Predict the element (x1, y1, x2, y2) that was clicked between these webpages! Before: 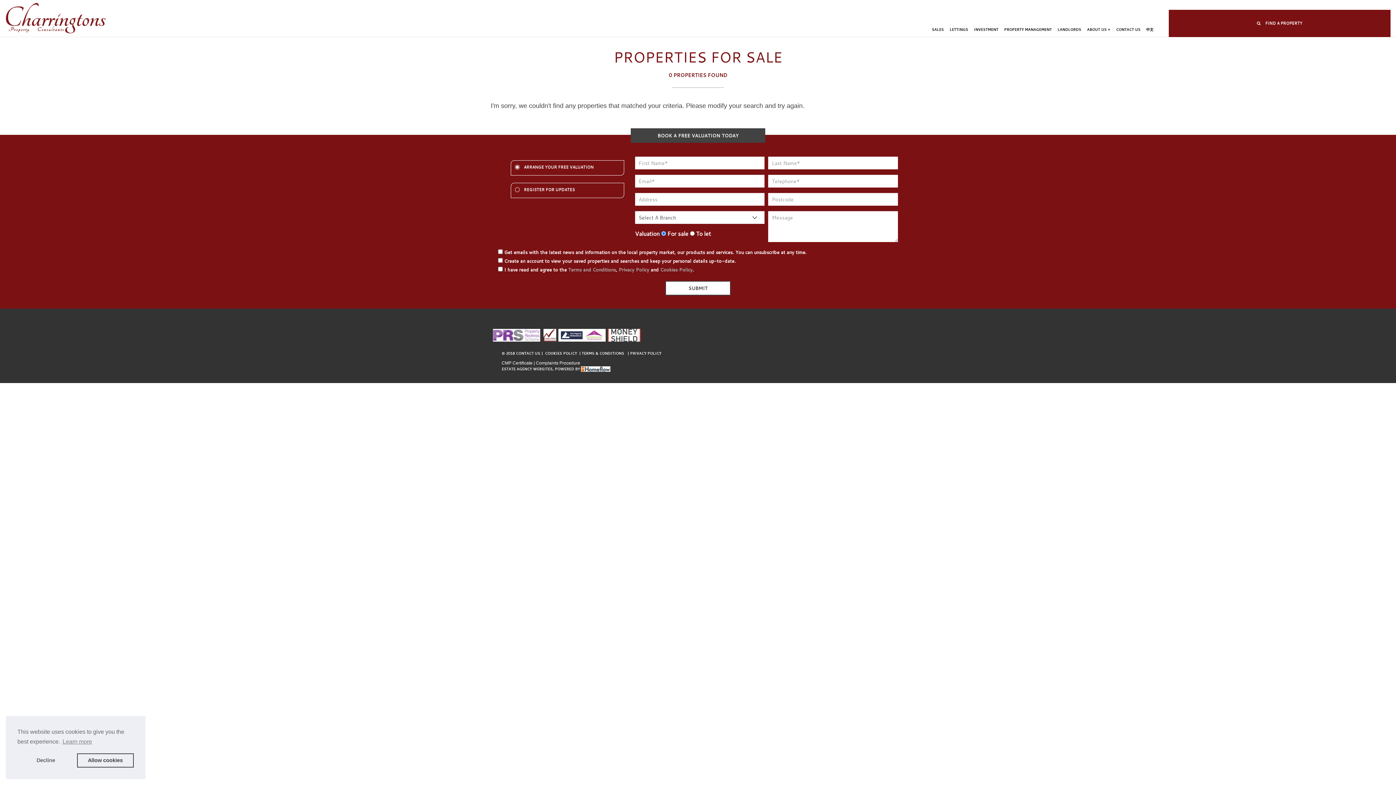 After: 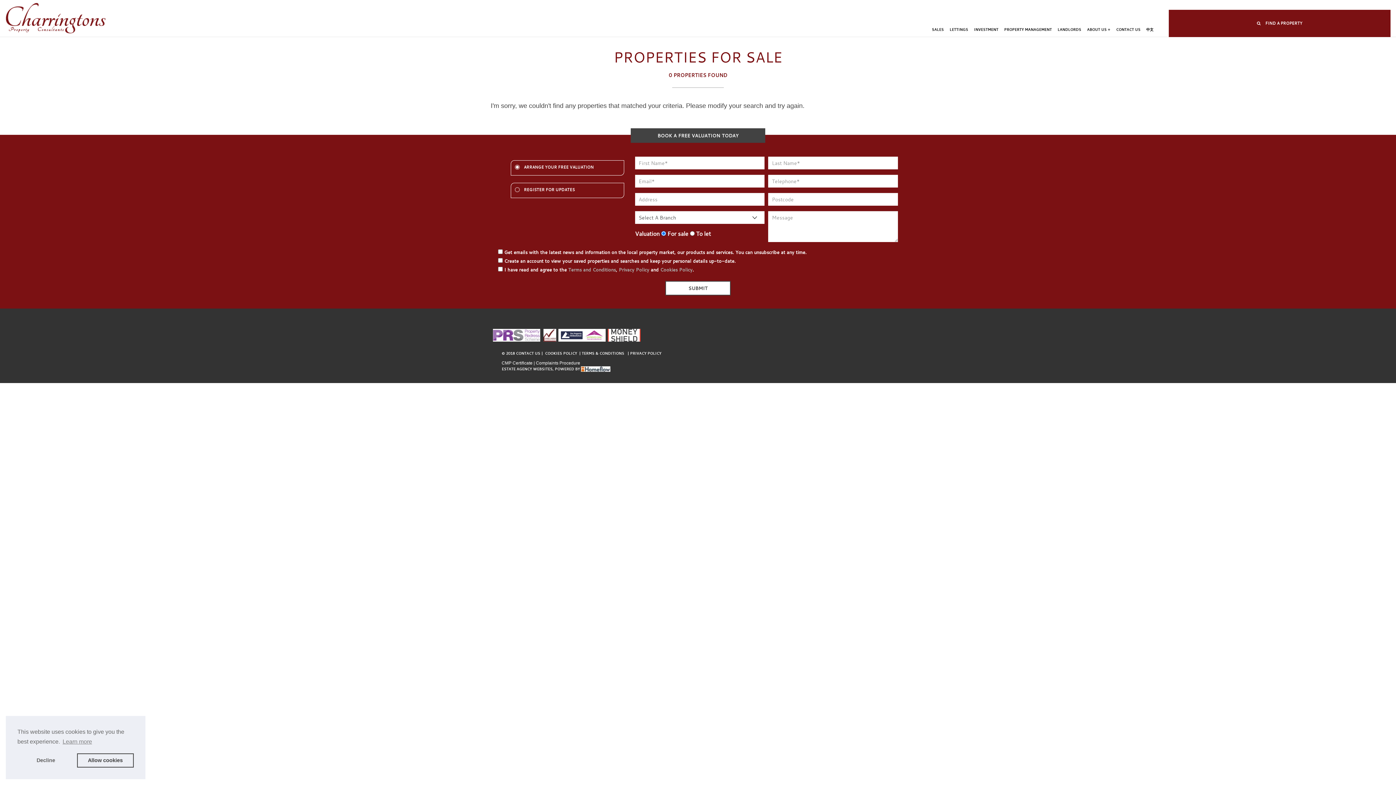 Action: bbox: (501, 360, 532, 365) label: CMP Certificate